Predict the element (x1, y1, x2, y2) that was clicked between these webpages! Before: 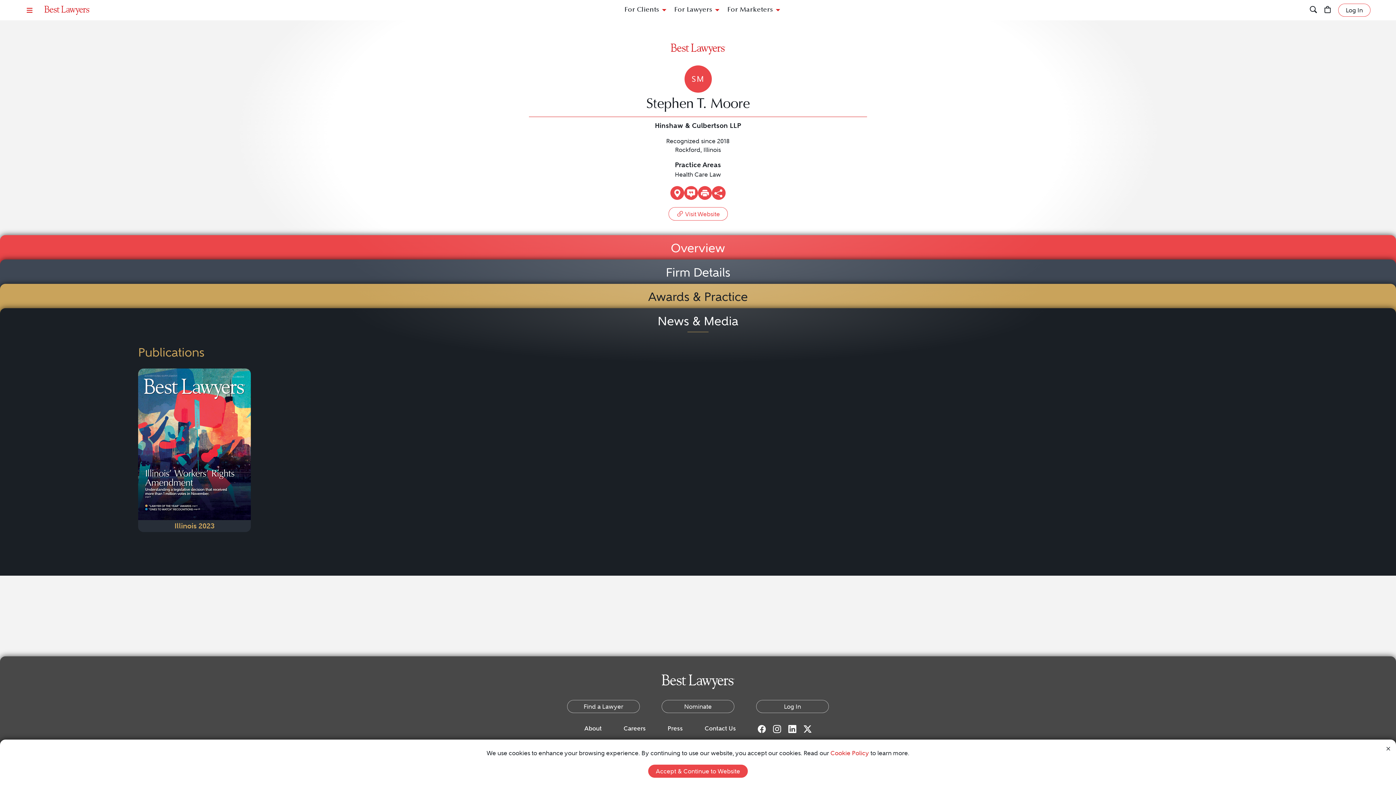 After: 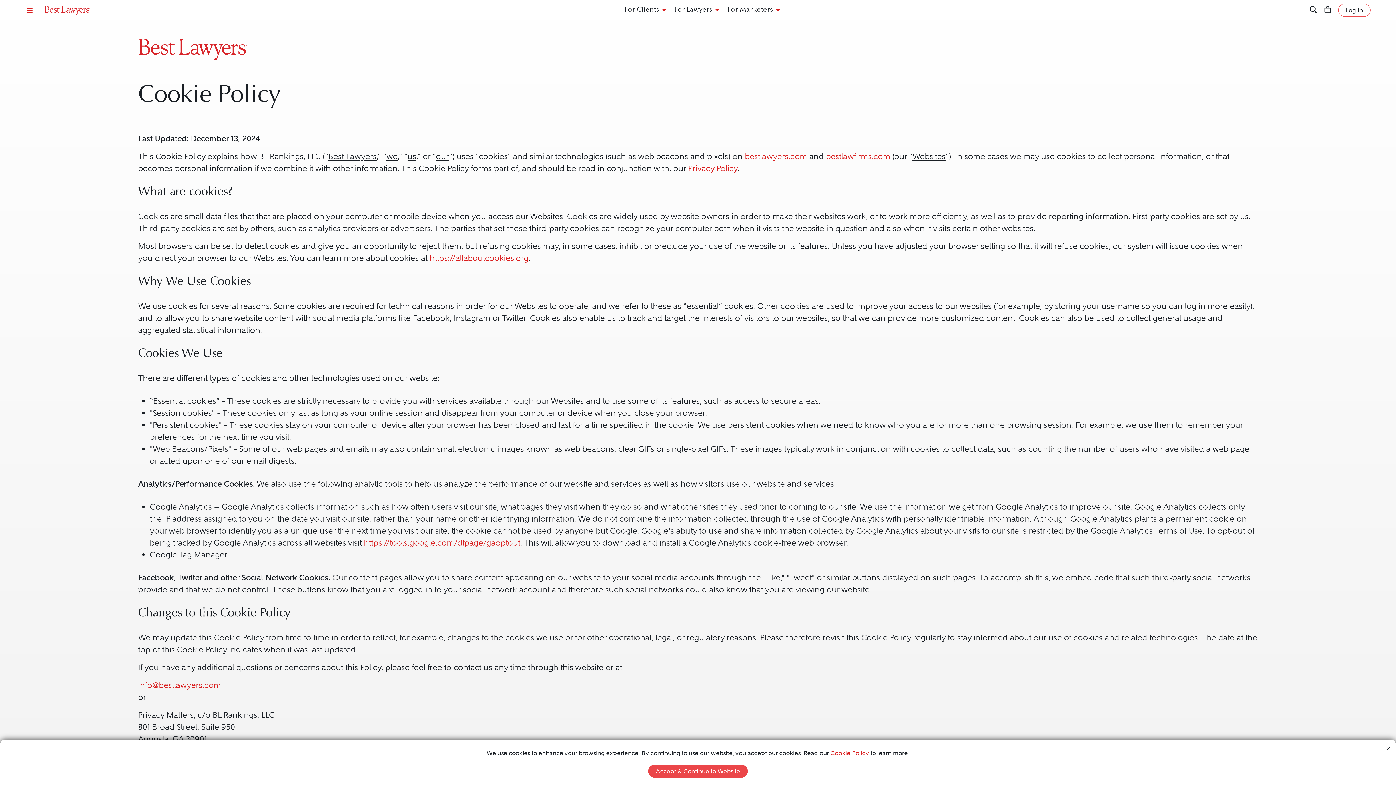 Action: label: Cookie Policy bbox: (830, 749, 869, 756)